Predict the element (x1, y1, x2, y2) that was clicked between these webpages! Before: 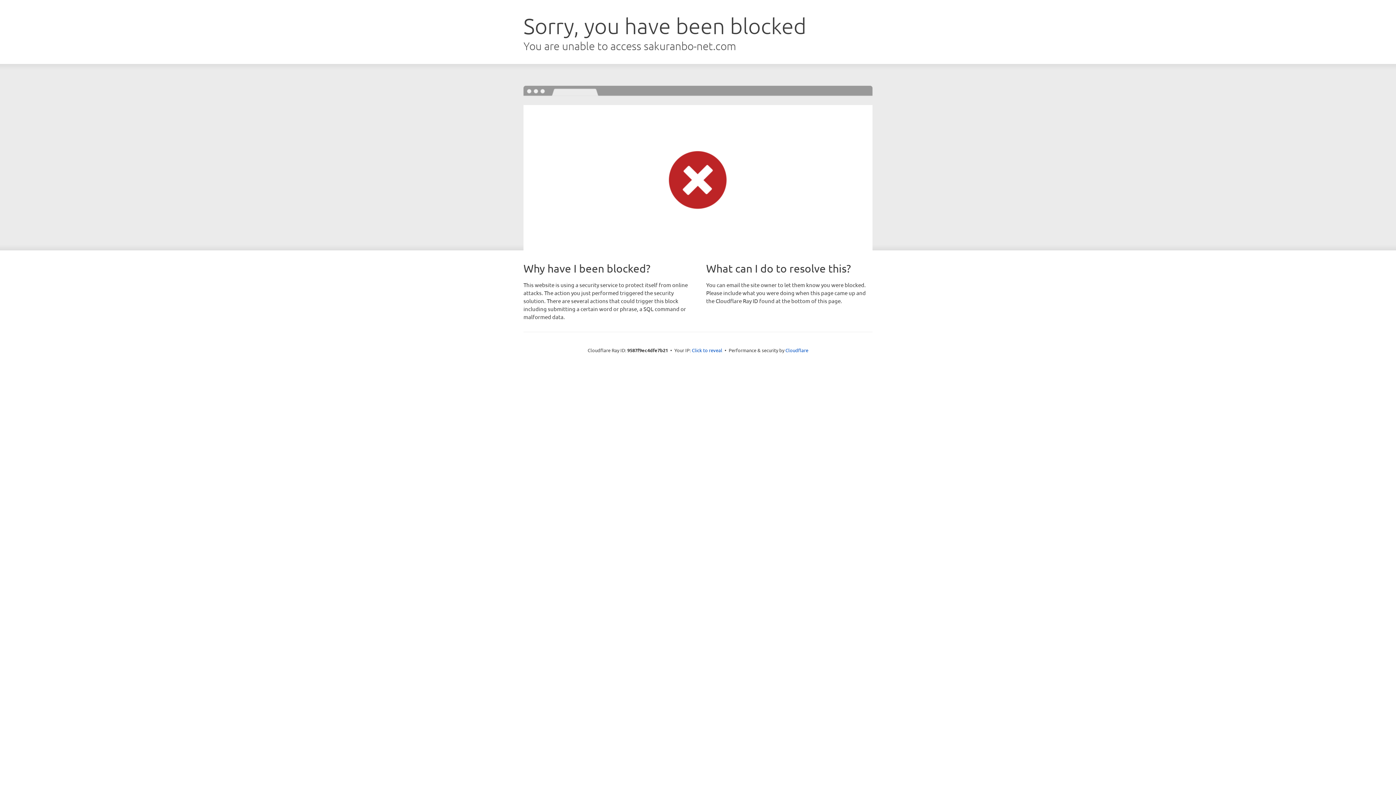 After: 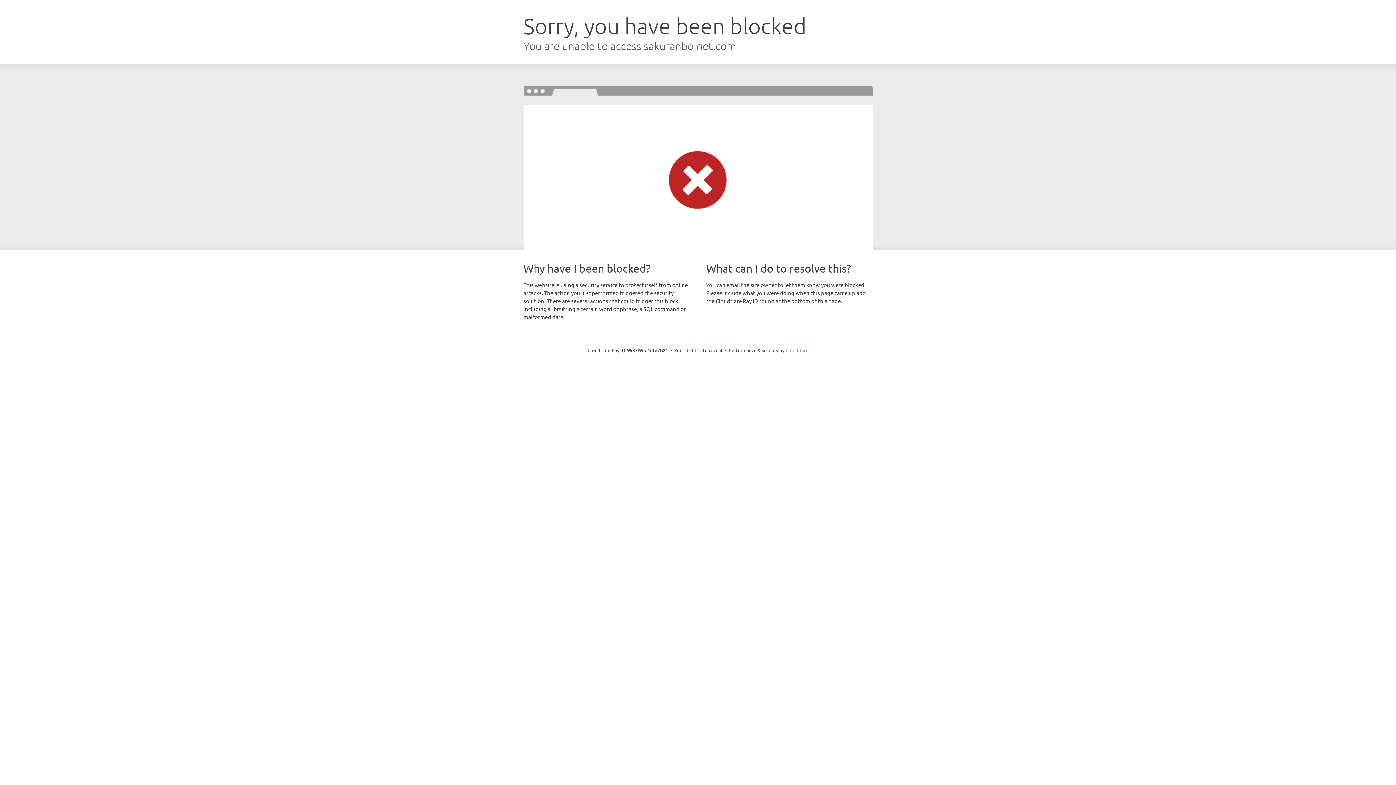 Action: label: Cloudflare bbox: (785, 347, 808, 353)